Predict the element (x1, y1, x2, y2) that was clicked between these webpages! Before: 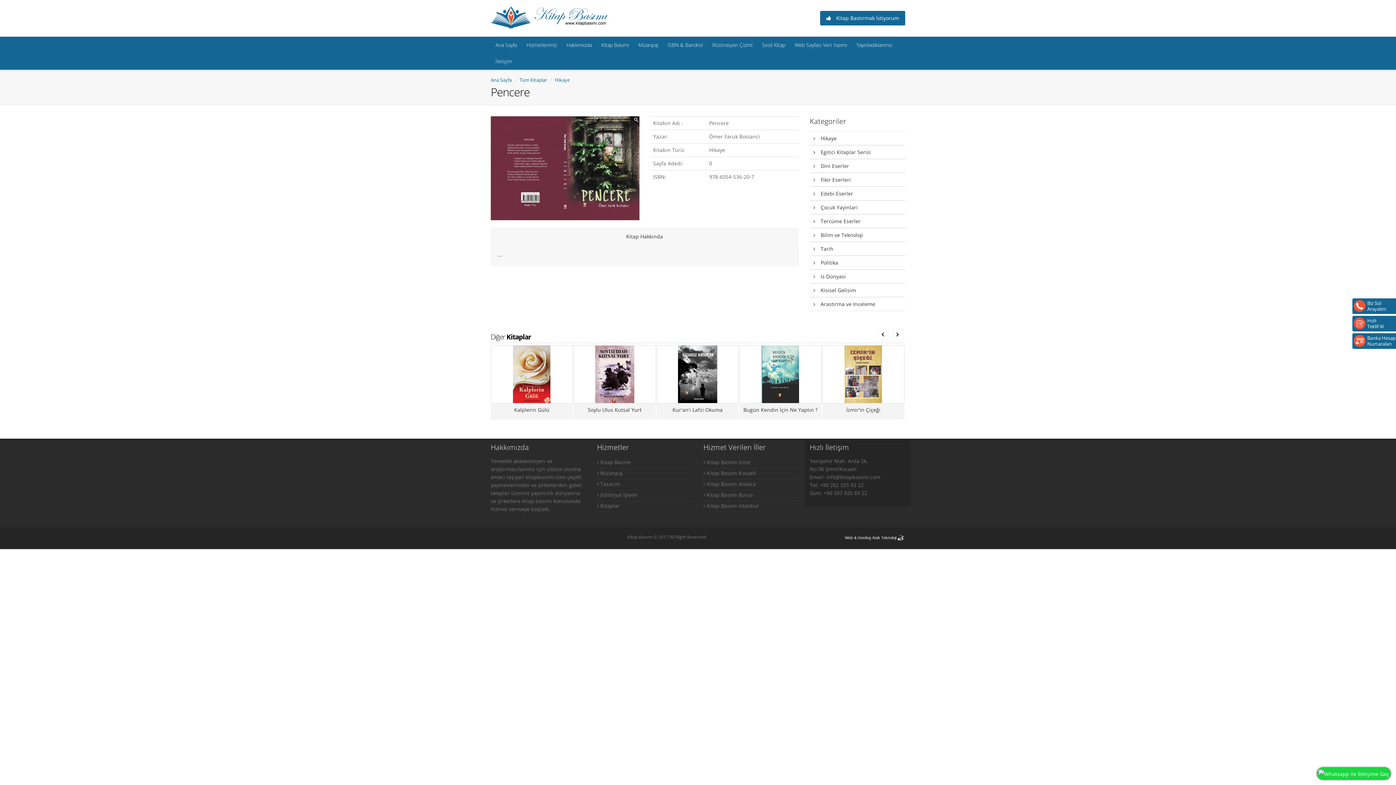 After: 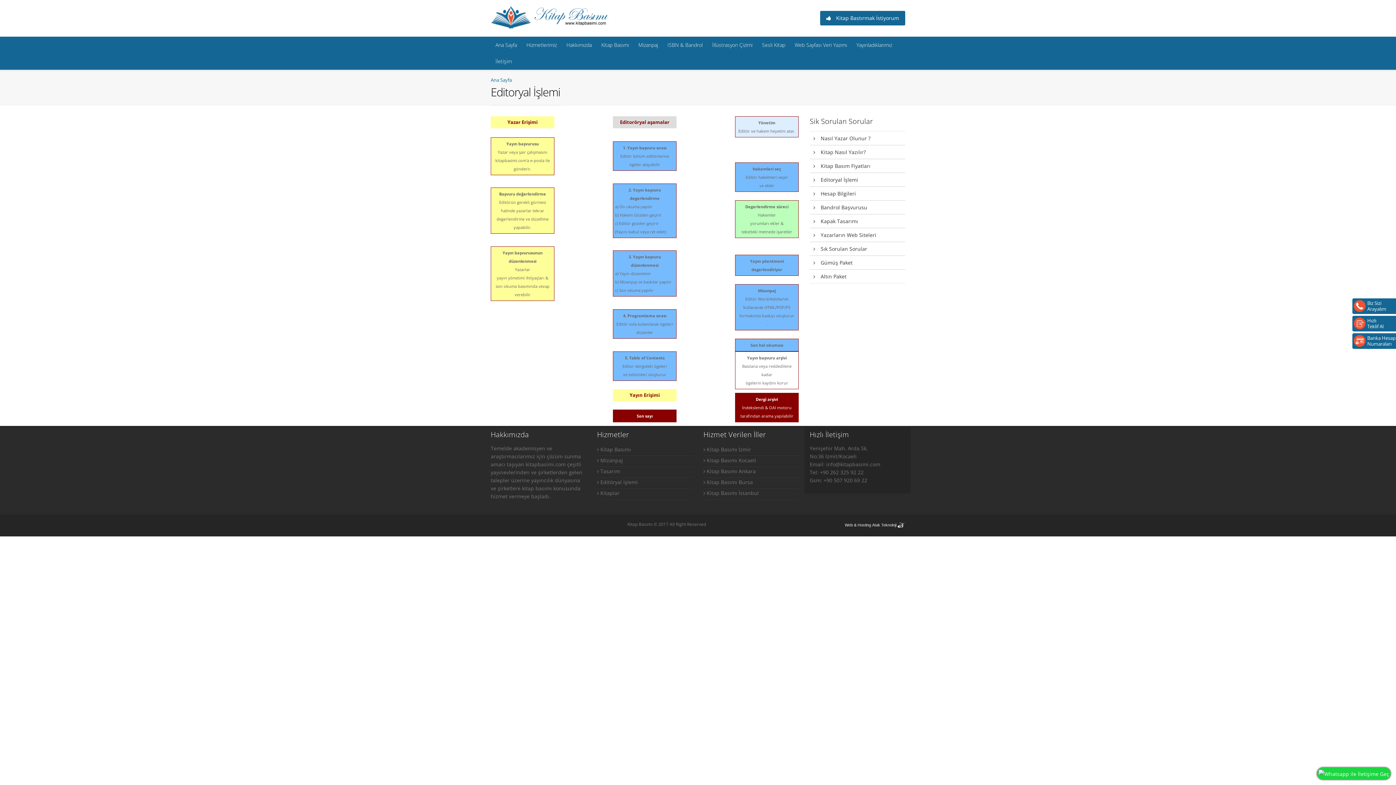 Action: bbox: (597, 491, 638, 498) label:  Editöryal İşlemi